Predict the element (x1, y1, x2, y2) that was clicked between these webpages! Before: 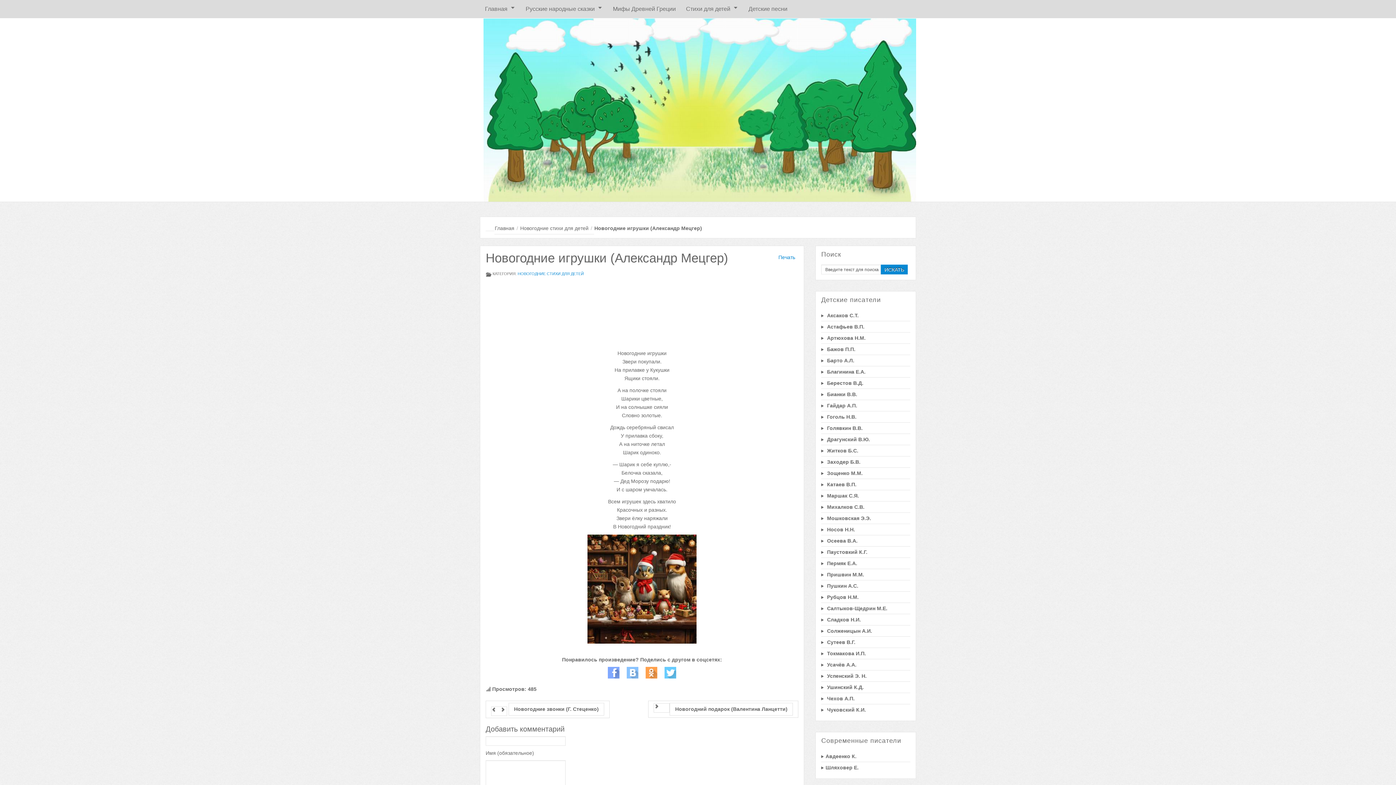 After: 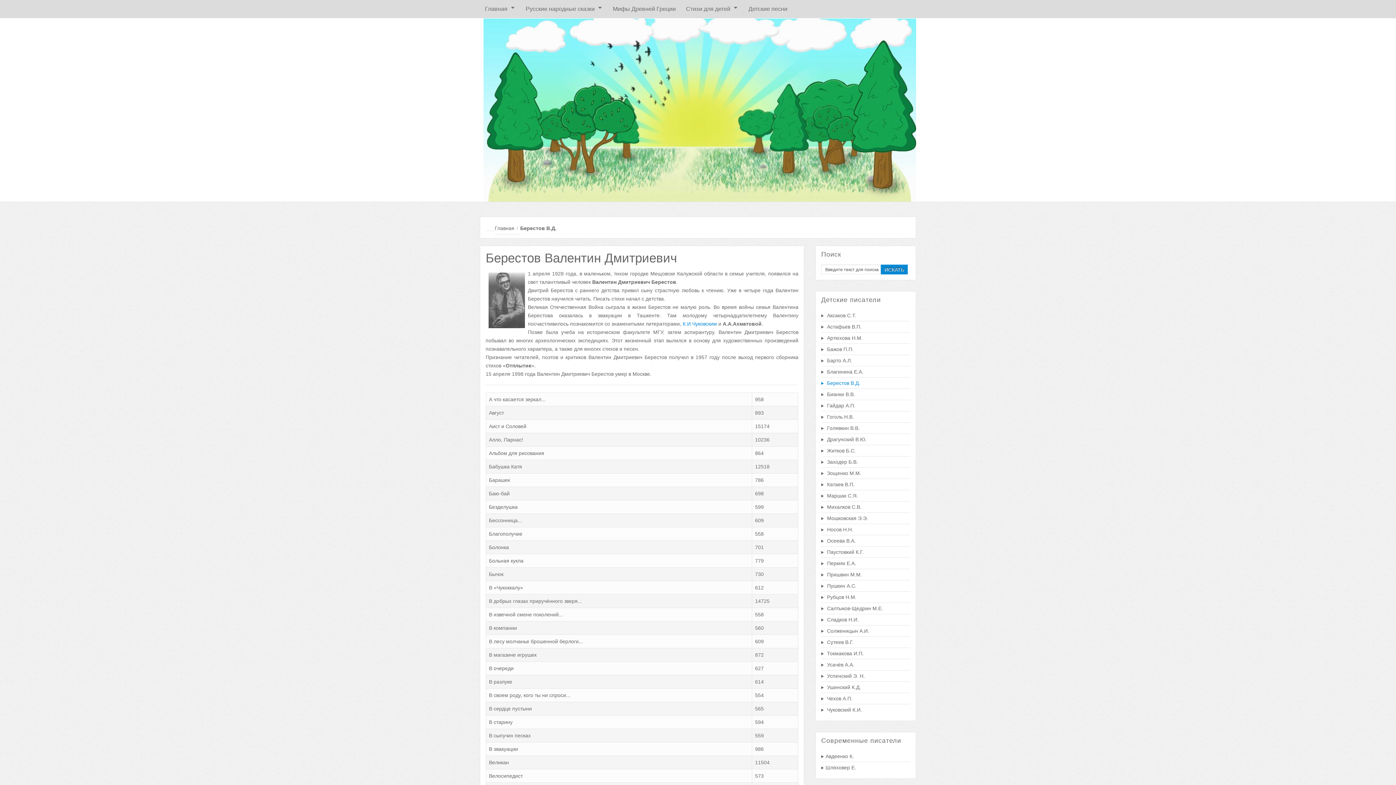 Action: label:  Берестов В.Д. bbox: (821, 377, 910, 388)